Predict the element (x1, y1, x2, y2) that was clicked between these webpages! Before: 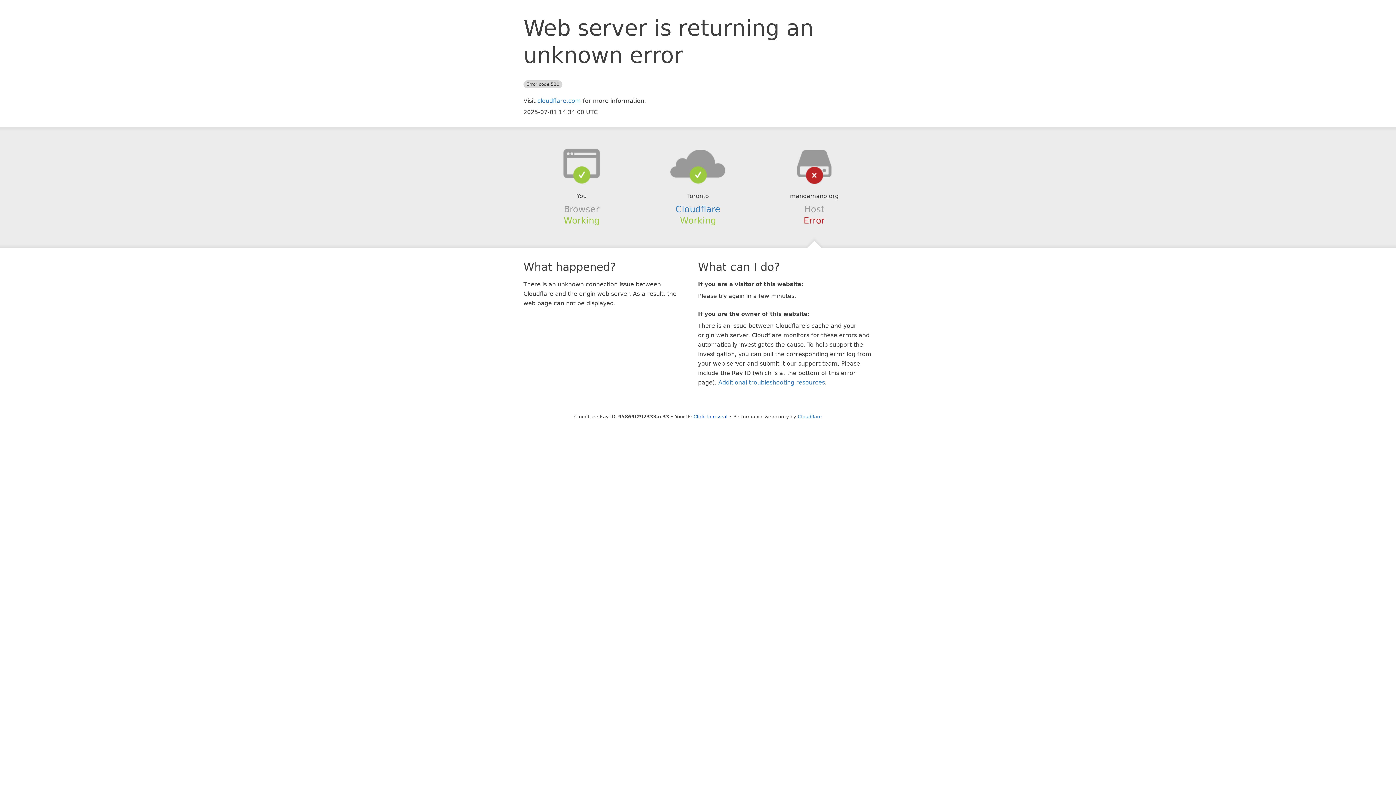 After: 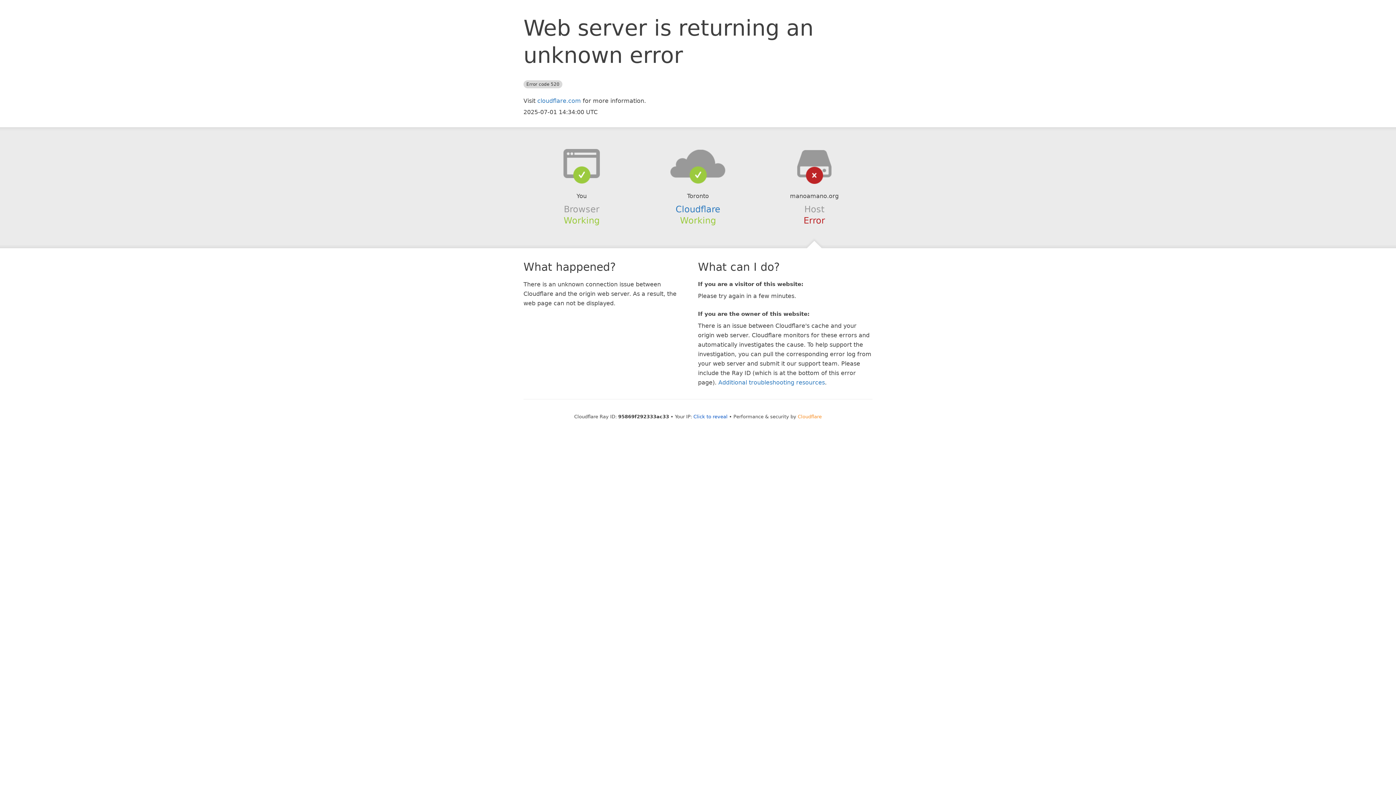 Action: bbox: (798, 414, 822, 419) label: Cloudflare